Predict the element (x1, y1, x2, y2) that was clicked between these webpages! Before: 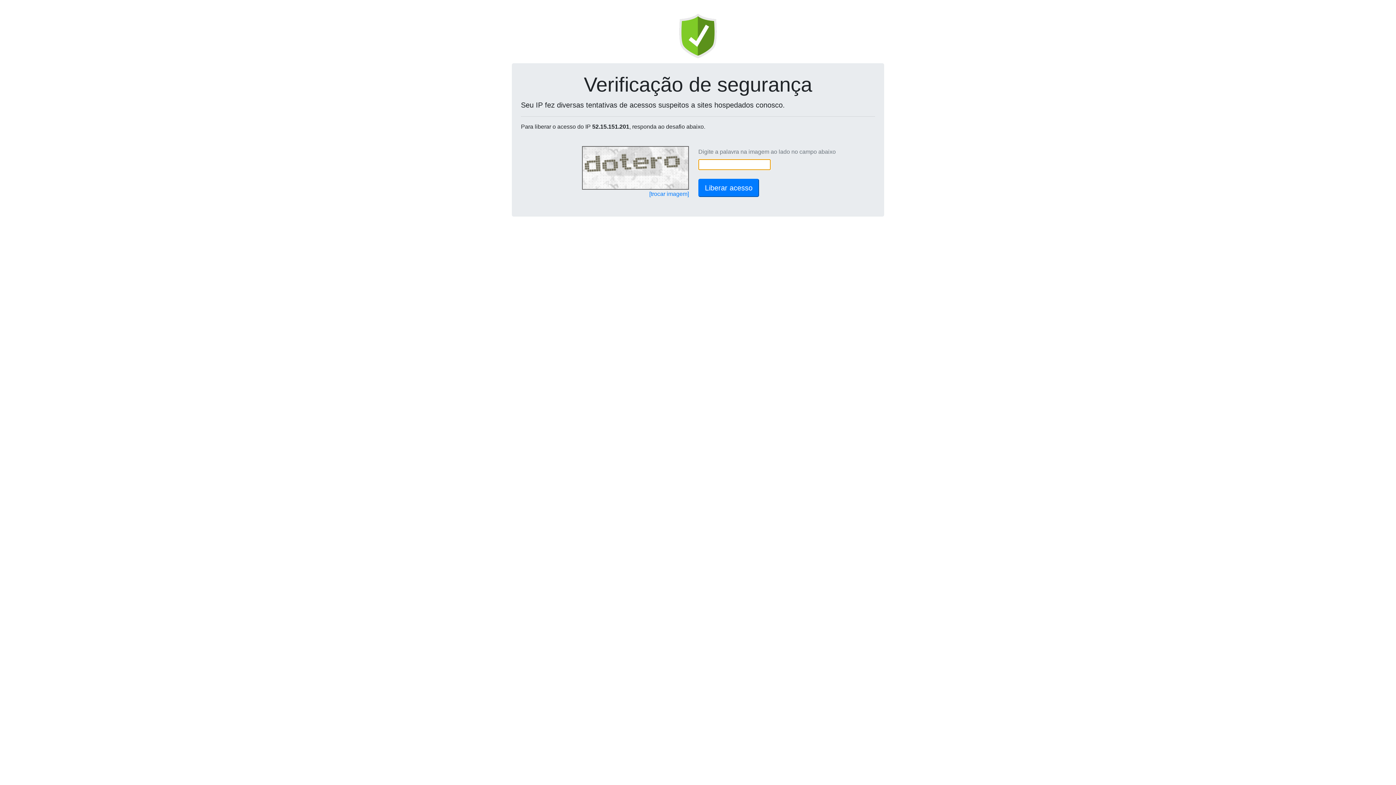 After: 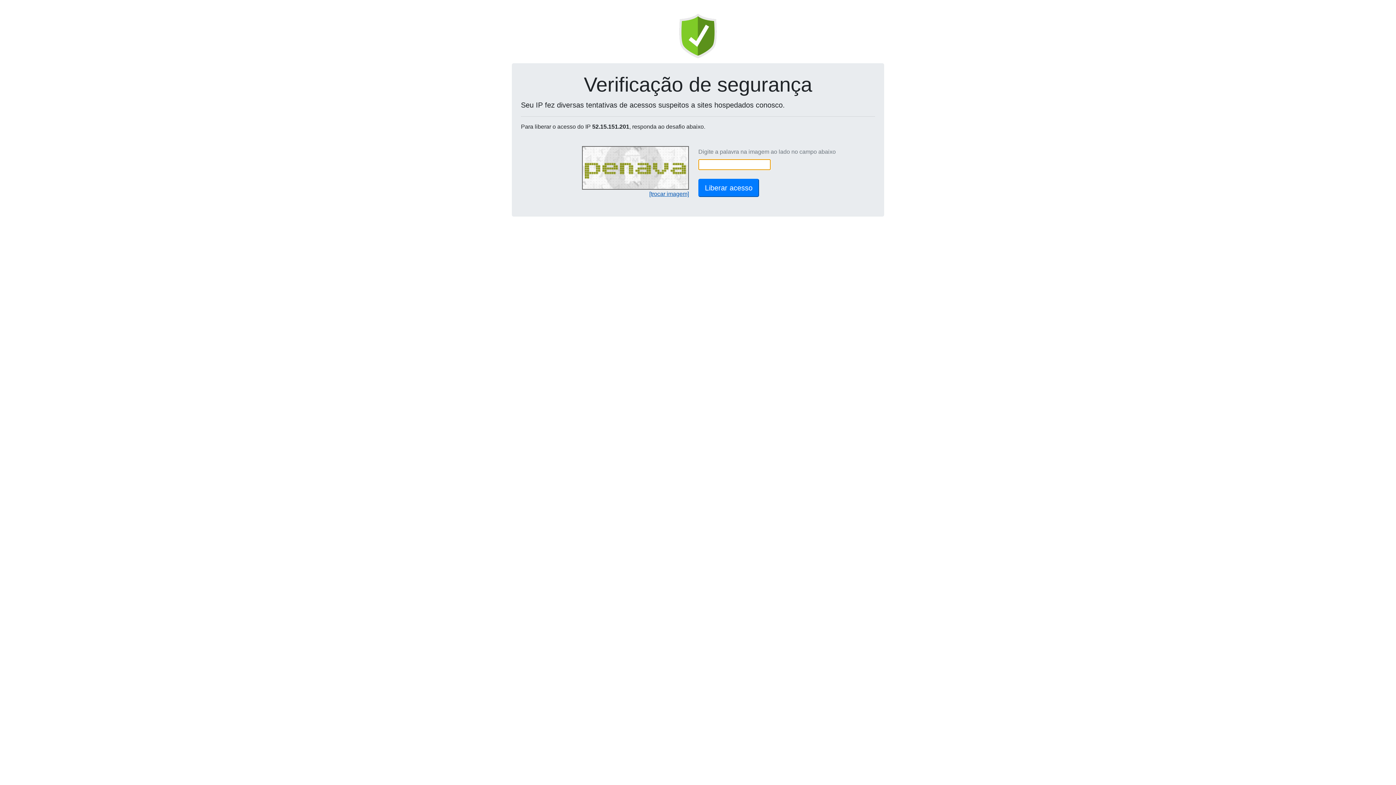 Action: label: [trocar imagem] bbox: (649, 190, 689, 197)